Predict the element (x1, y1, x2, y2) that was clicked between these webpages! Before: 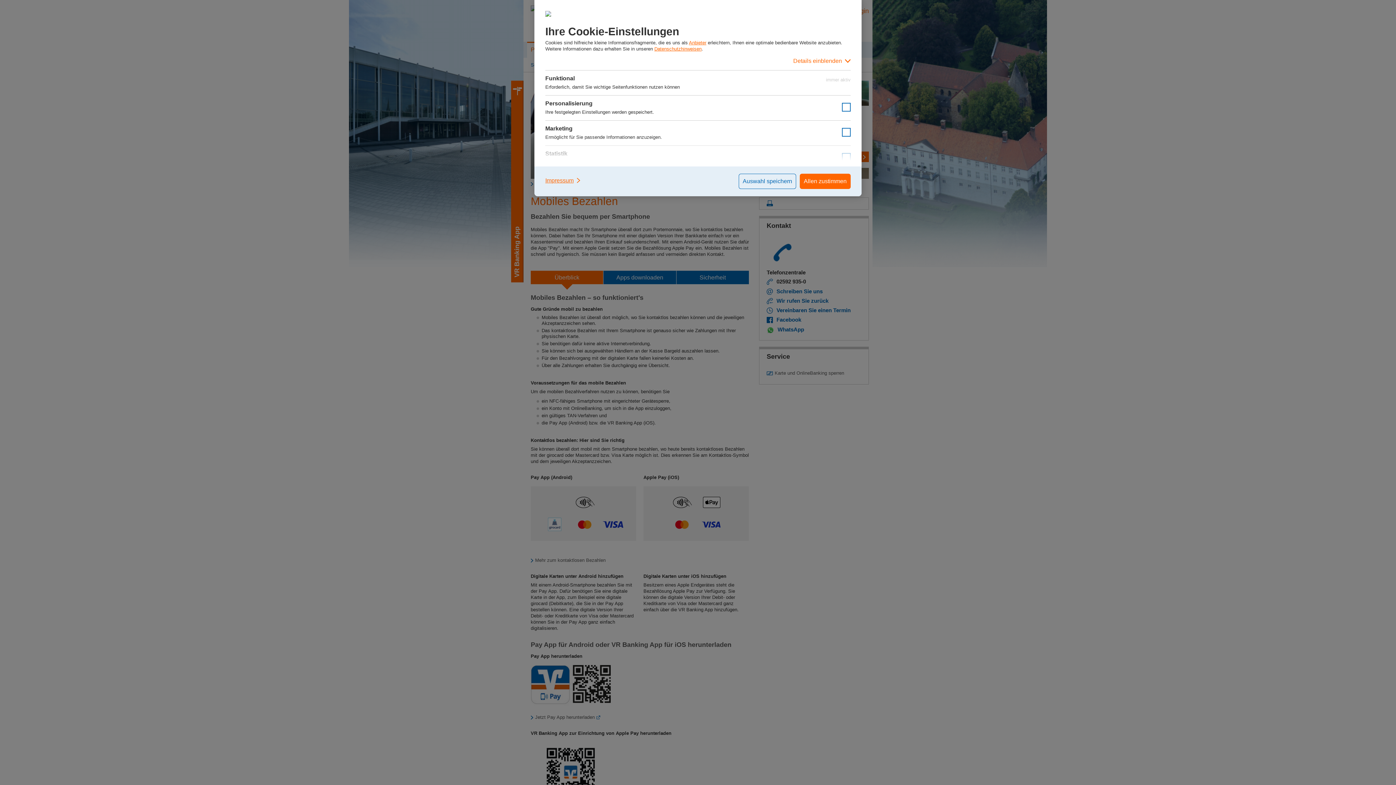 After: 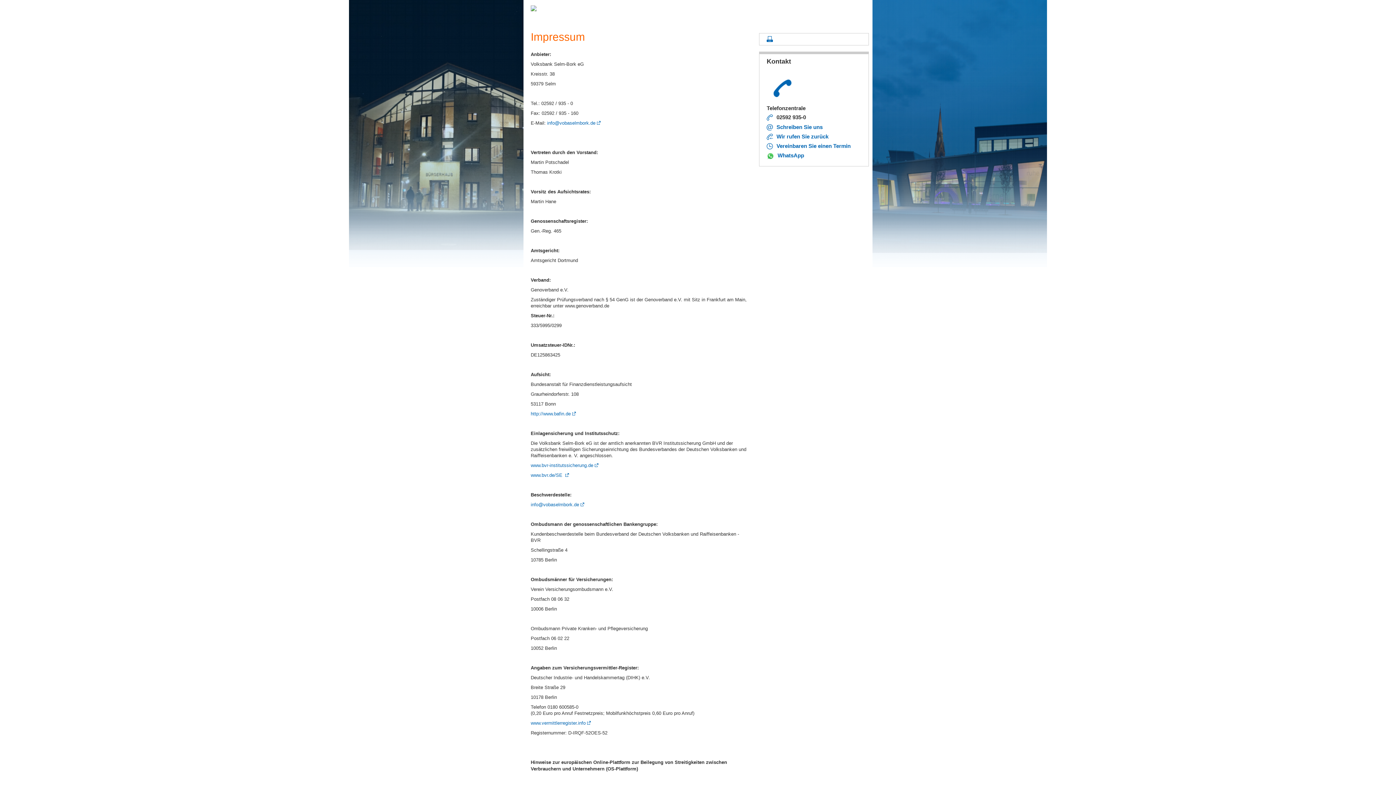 Action: label: Impressum bbox: (545, 173, 581, 187)